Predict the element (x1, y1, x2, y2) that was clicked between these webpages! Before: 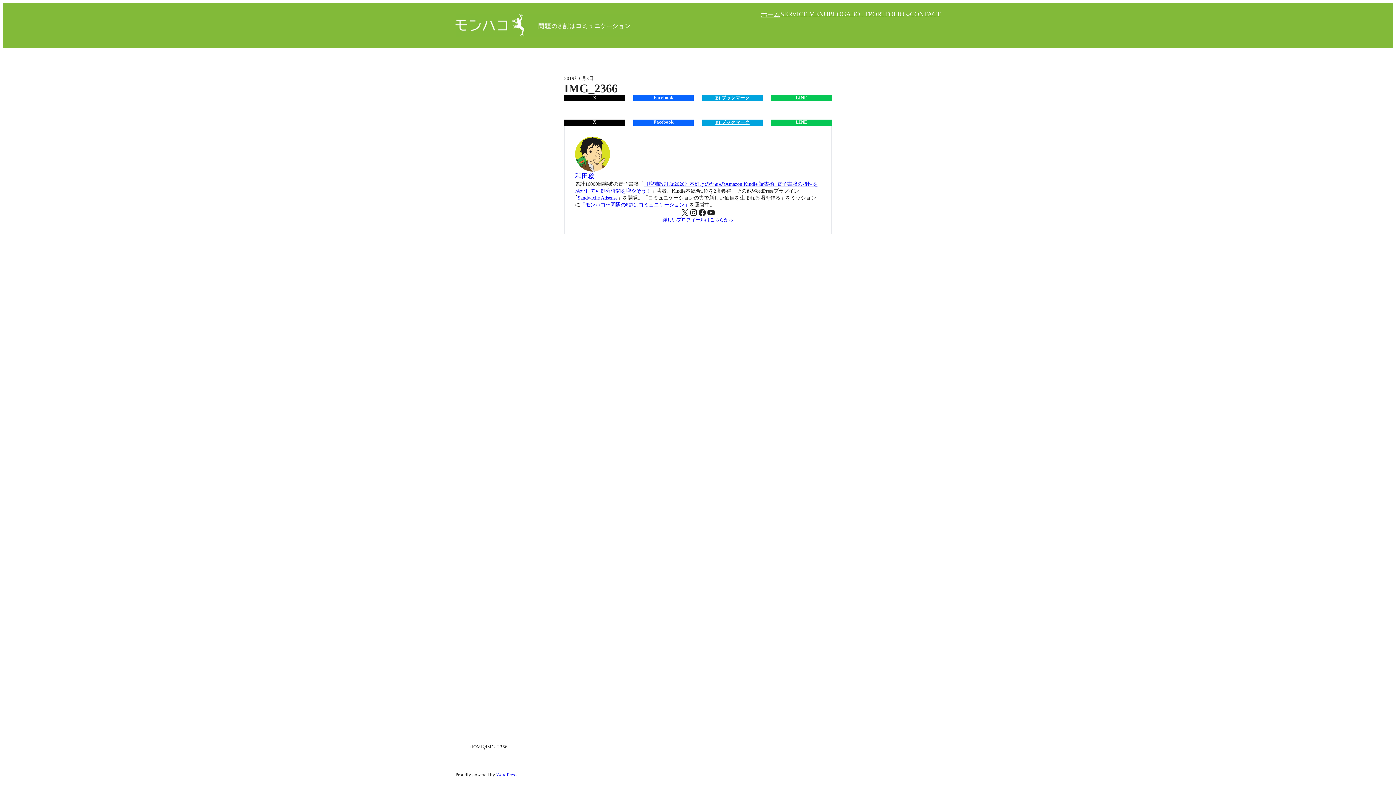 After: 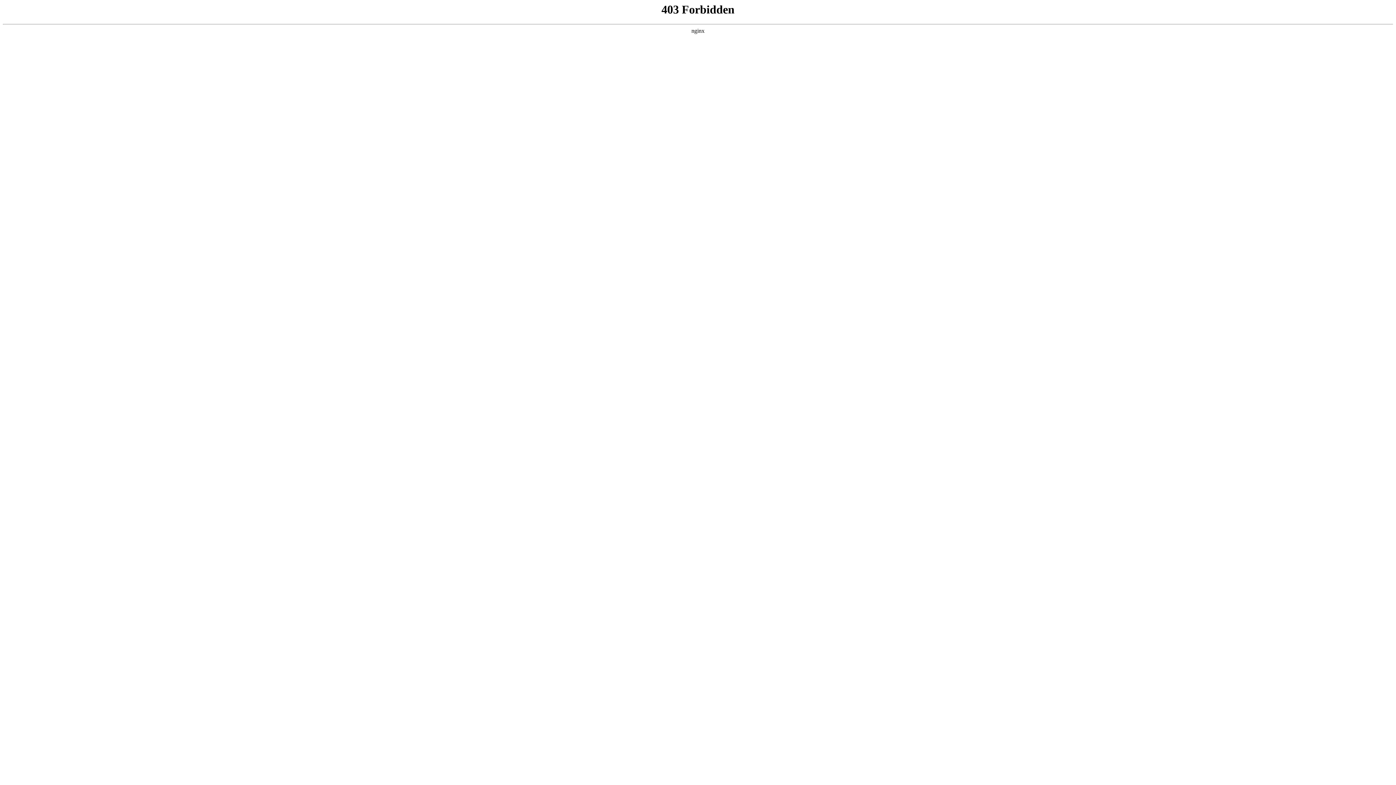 Action: bbox: (496, 772, 516, 777) label: WordPress